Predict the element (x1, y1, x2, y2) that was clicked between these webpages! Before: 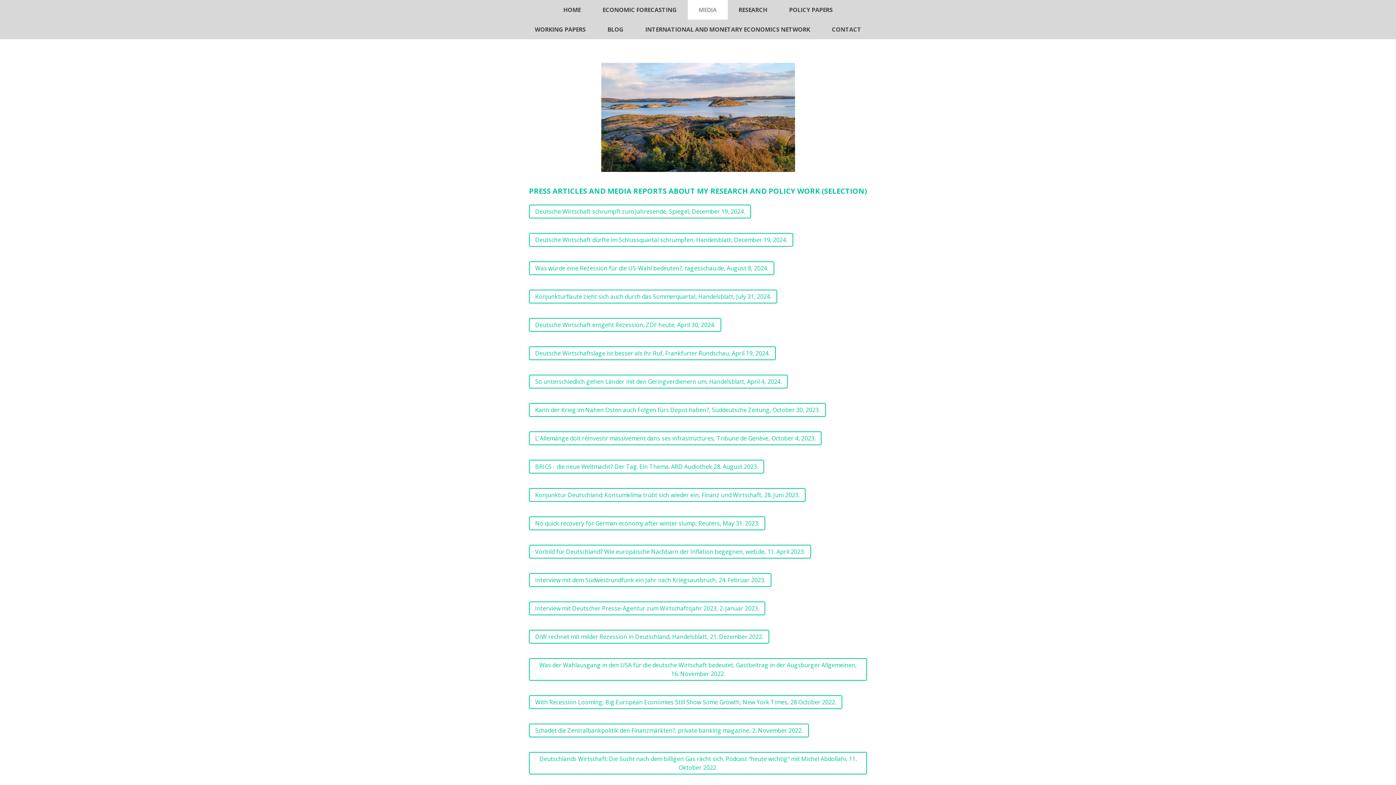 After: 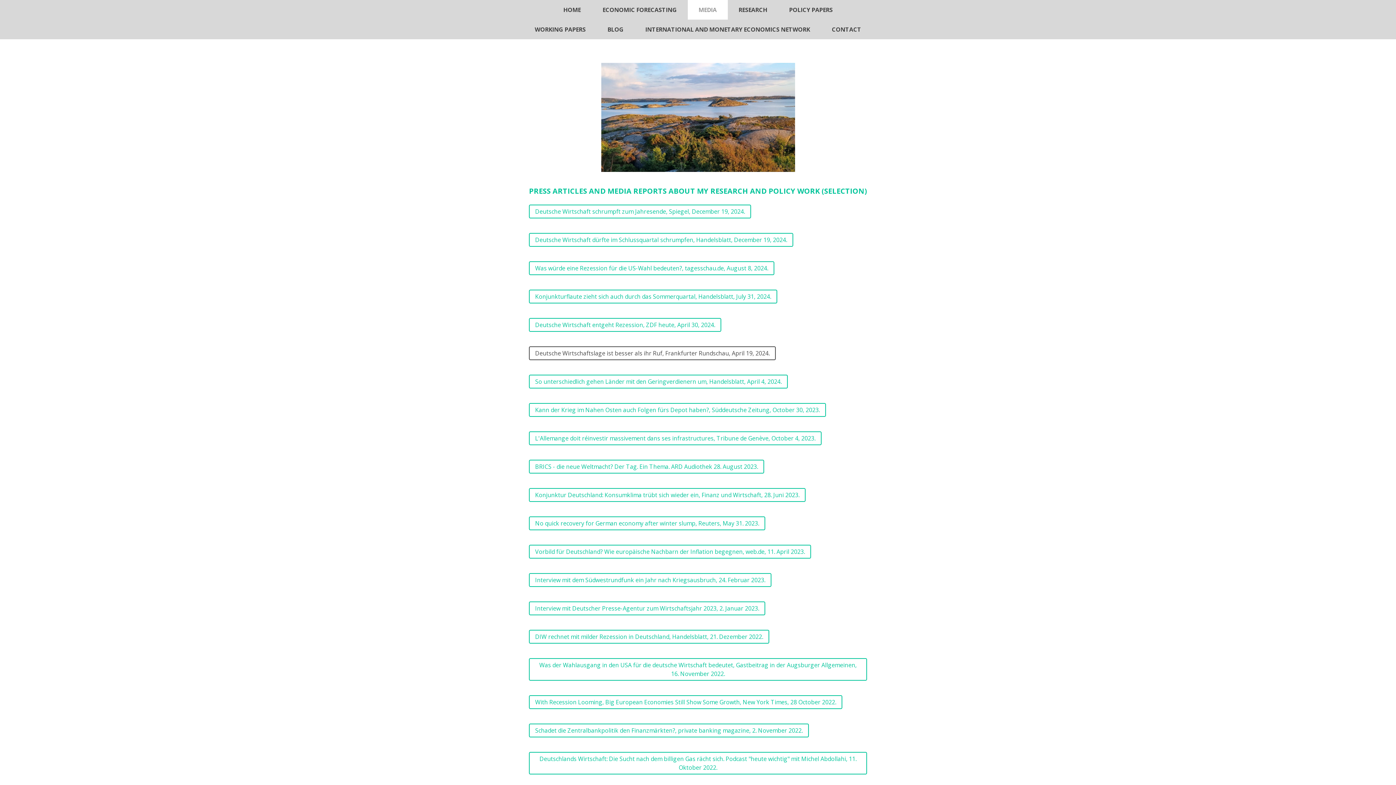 Action: bbox: (529, 346, 776, 360) label: Deutsche Wirtschaftslage ist besser als ihr Ruf, Frankfurter Rundschau, April 19, 2024.